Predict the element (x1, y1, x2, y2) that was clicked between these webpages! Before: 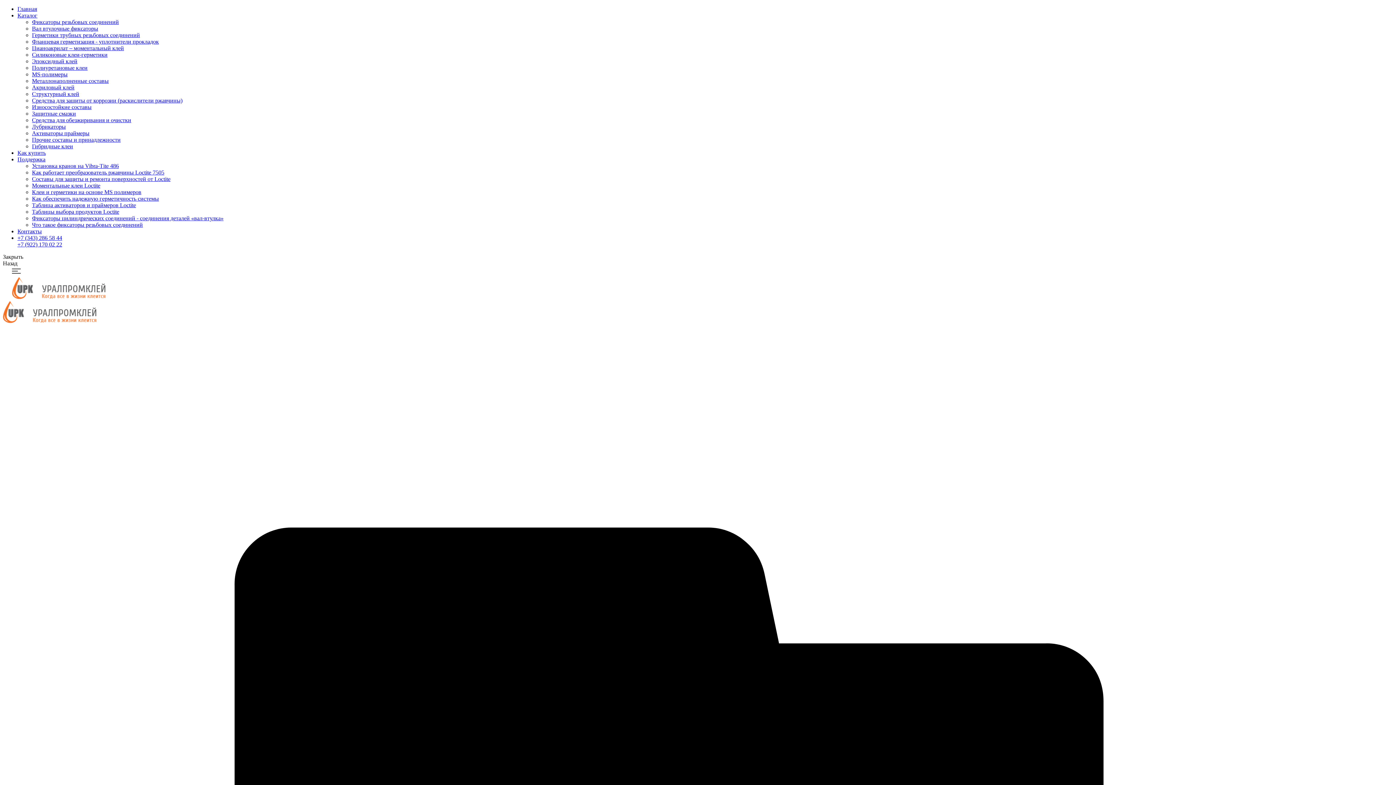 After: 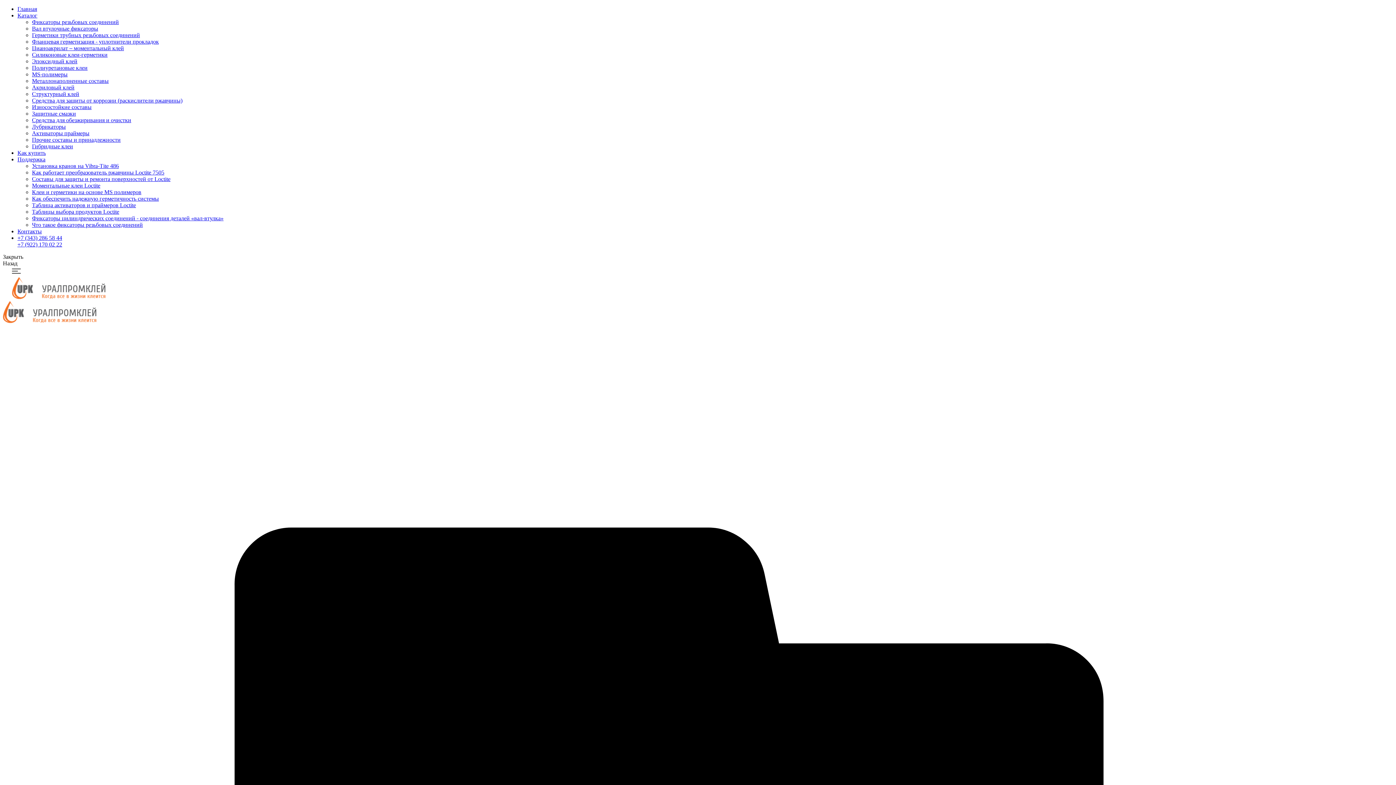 Action: bbox: (32, 195, 158, 201) label: Как обеспечить надежную герметичность системы